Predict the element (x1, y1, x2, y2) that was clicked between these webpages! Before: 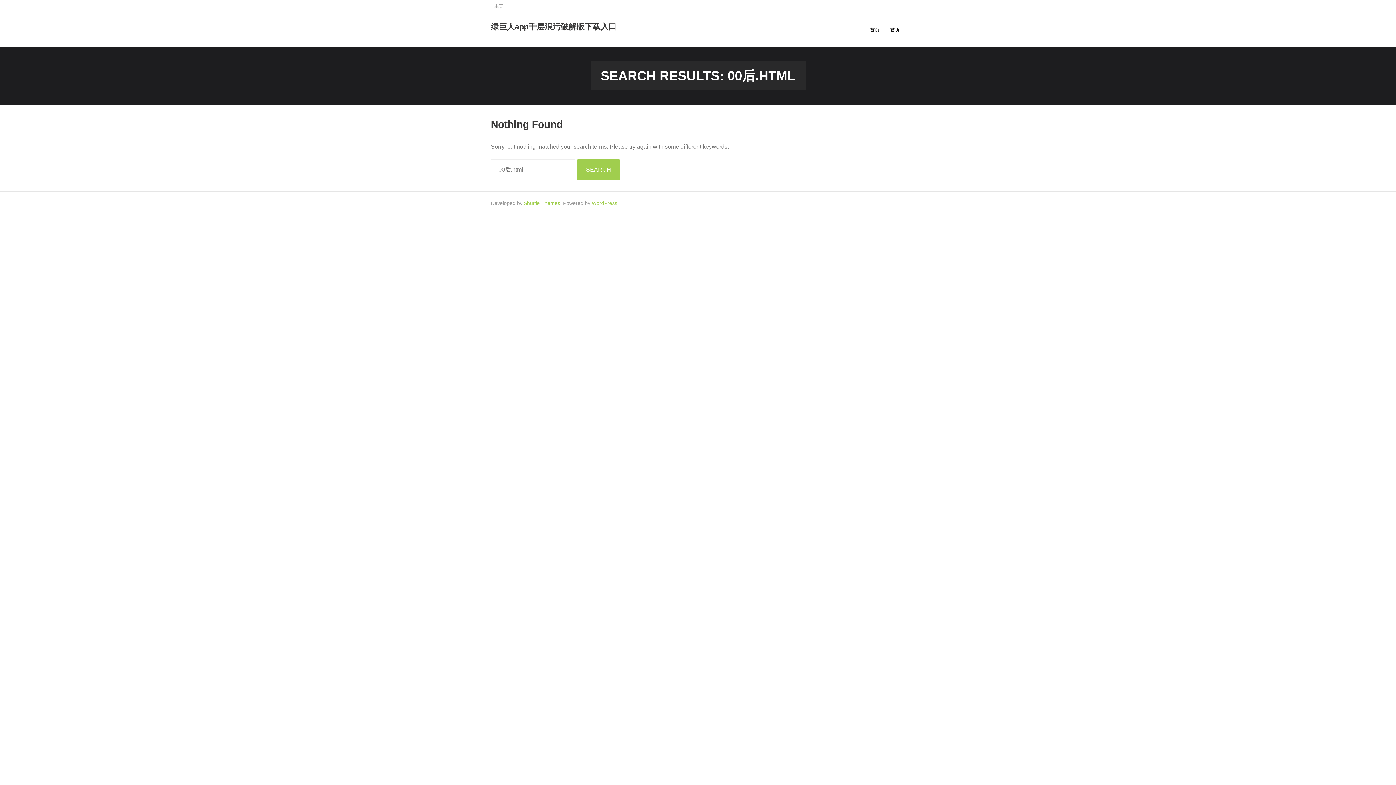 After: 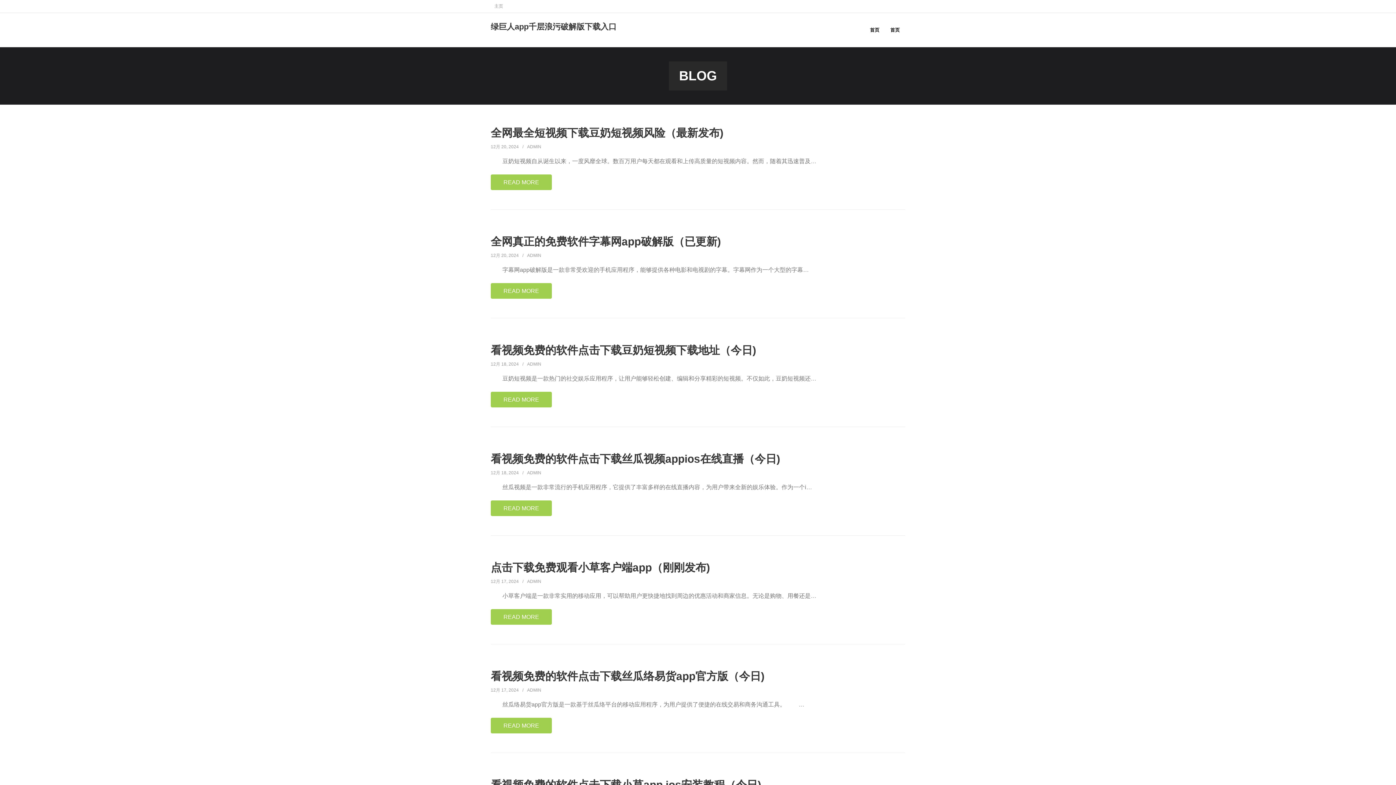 Action: label: 主页 bbox: (490, 0, 506, 12)